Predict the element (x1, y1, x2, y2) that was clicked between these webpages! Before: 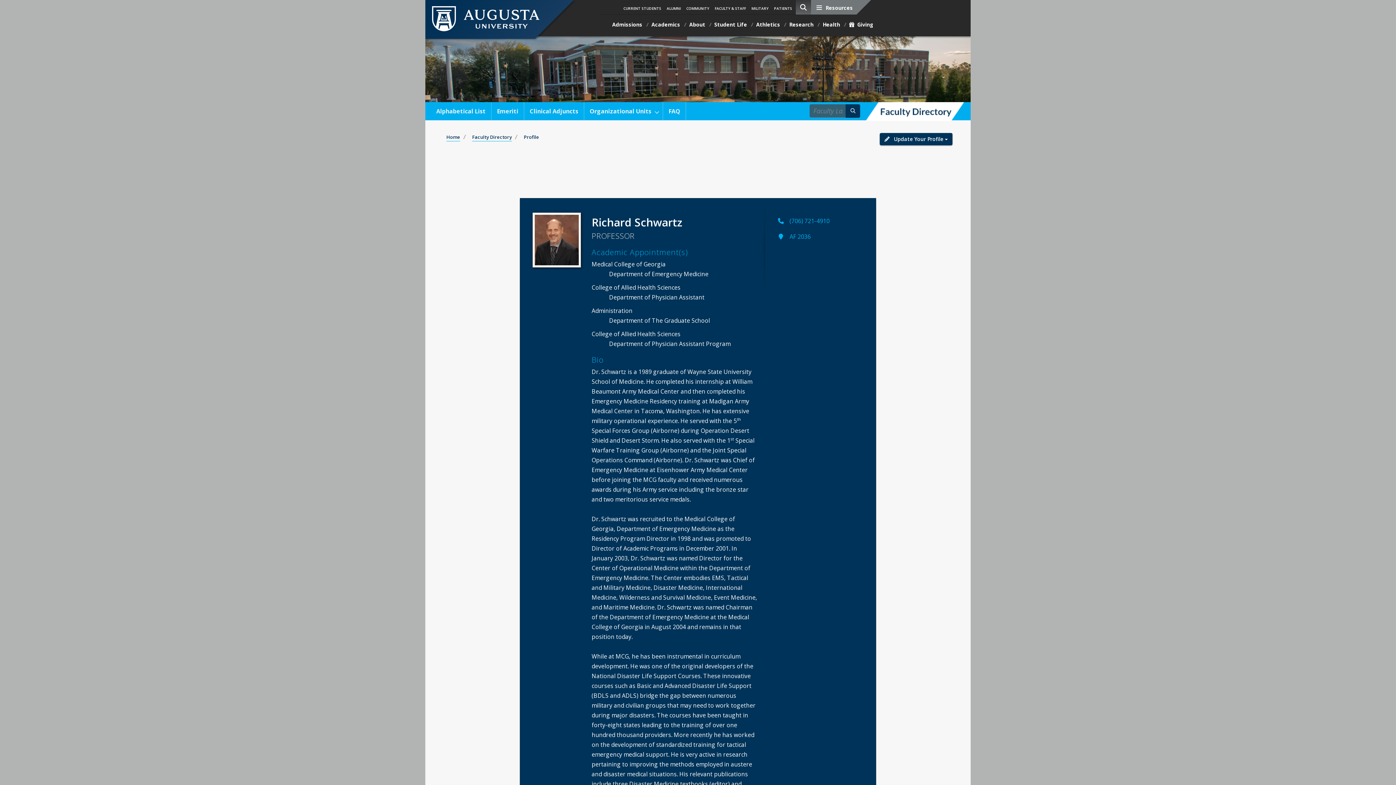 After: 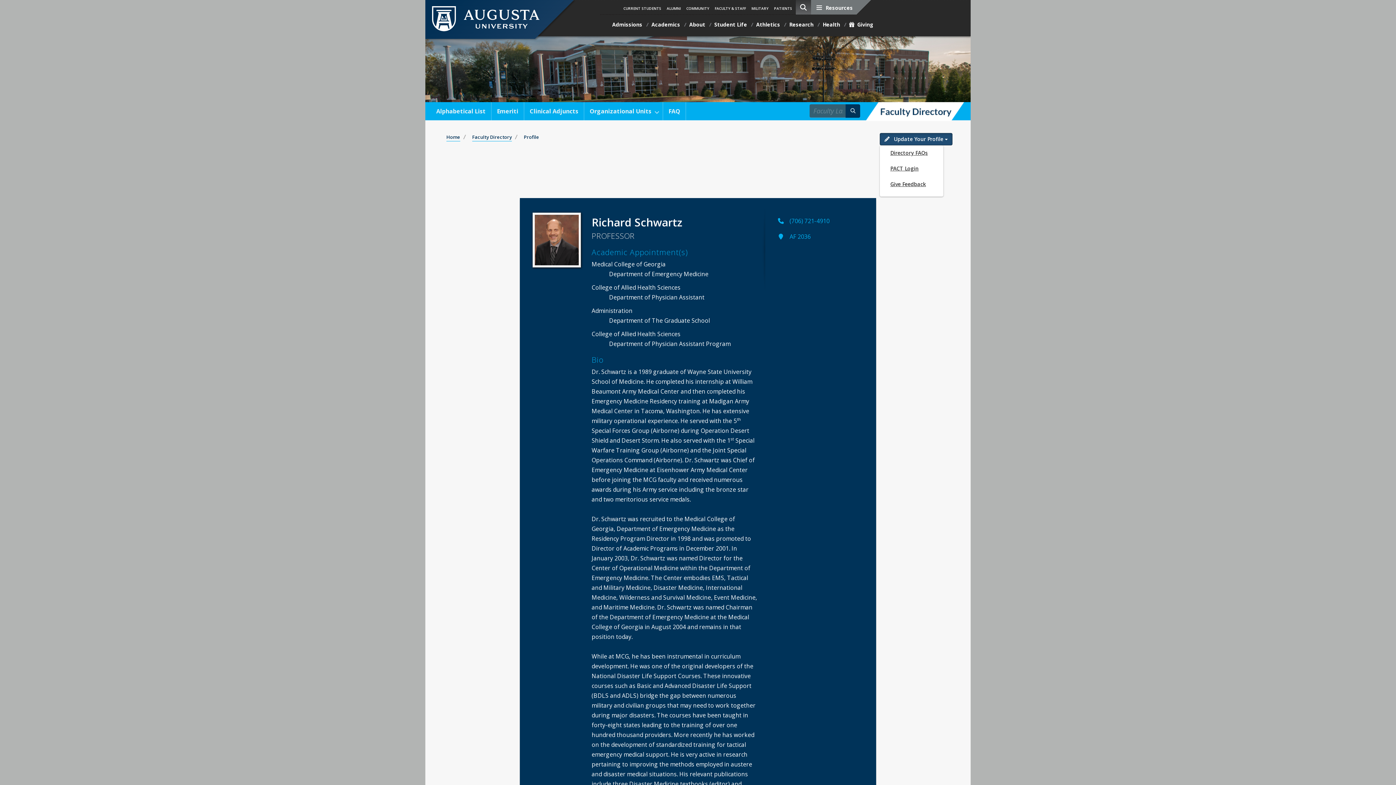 Action: bbox: (880, 133, 952, 145) label:    Update Your Profile 